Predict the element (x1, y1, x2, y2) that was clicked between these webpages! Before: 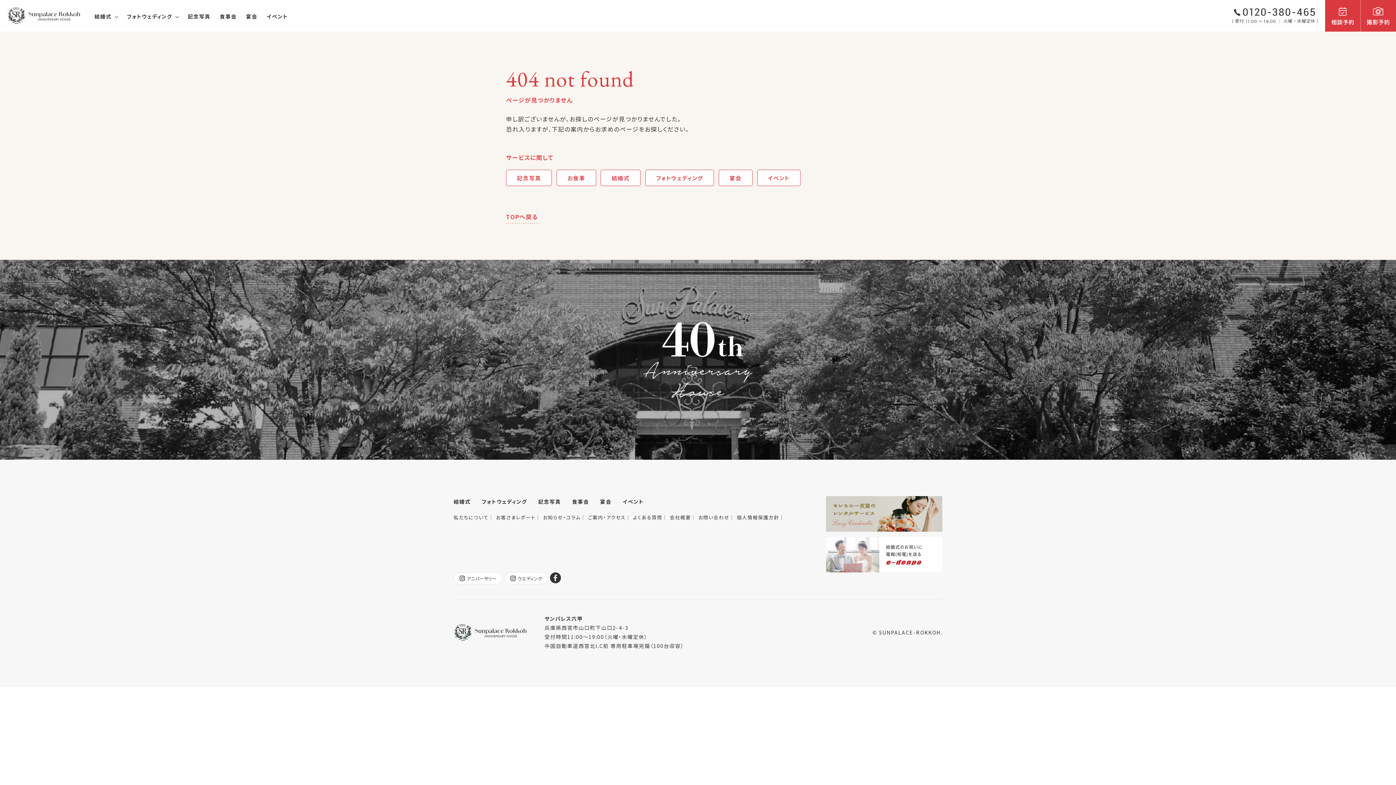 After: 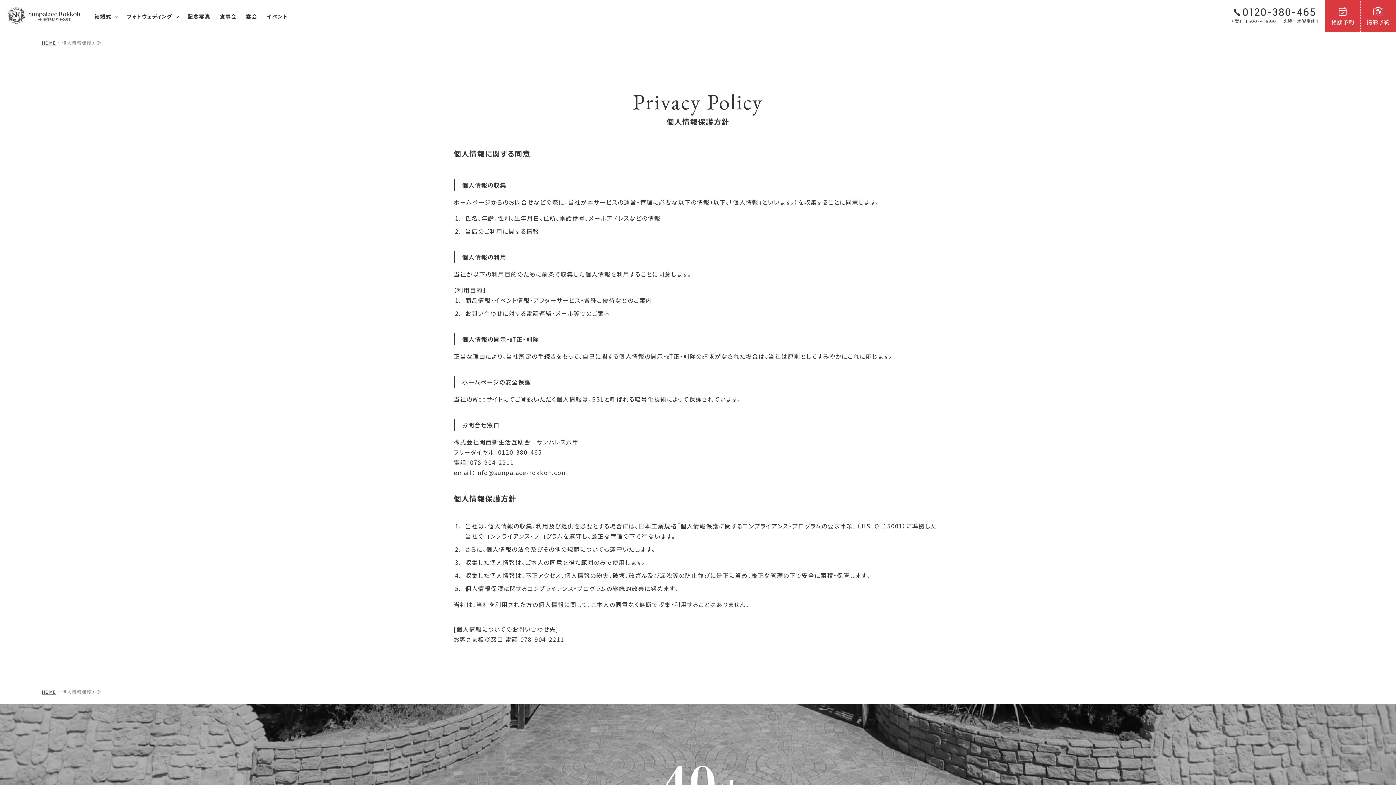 Action: bbox: (737, 514, 784, 521) label: 個人情報保護方針